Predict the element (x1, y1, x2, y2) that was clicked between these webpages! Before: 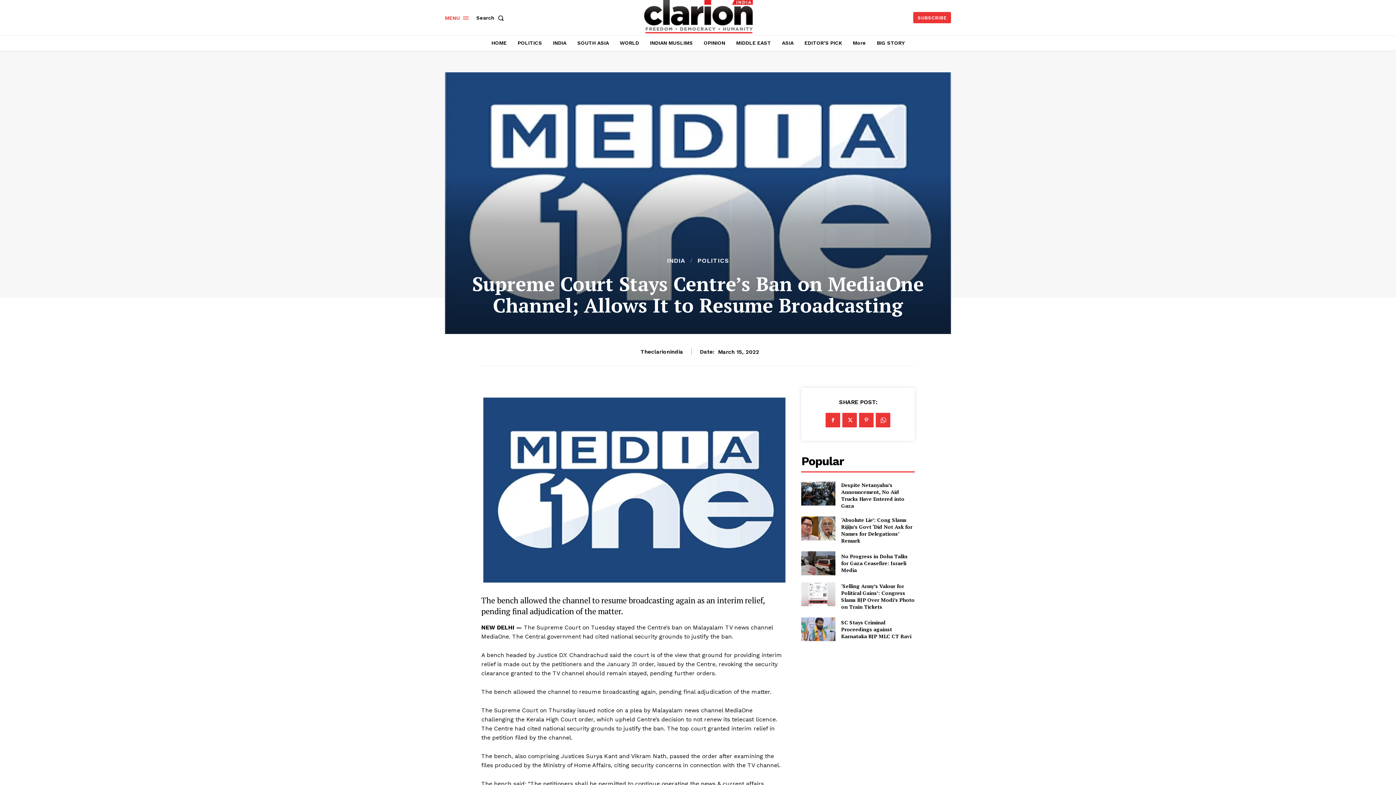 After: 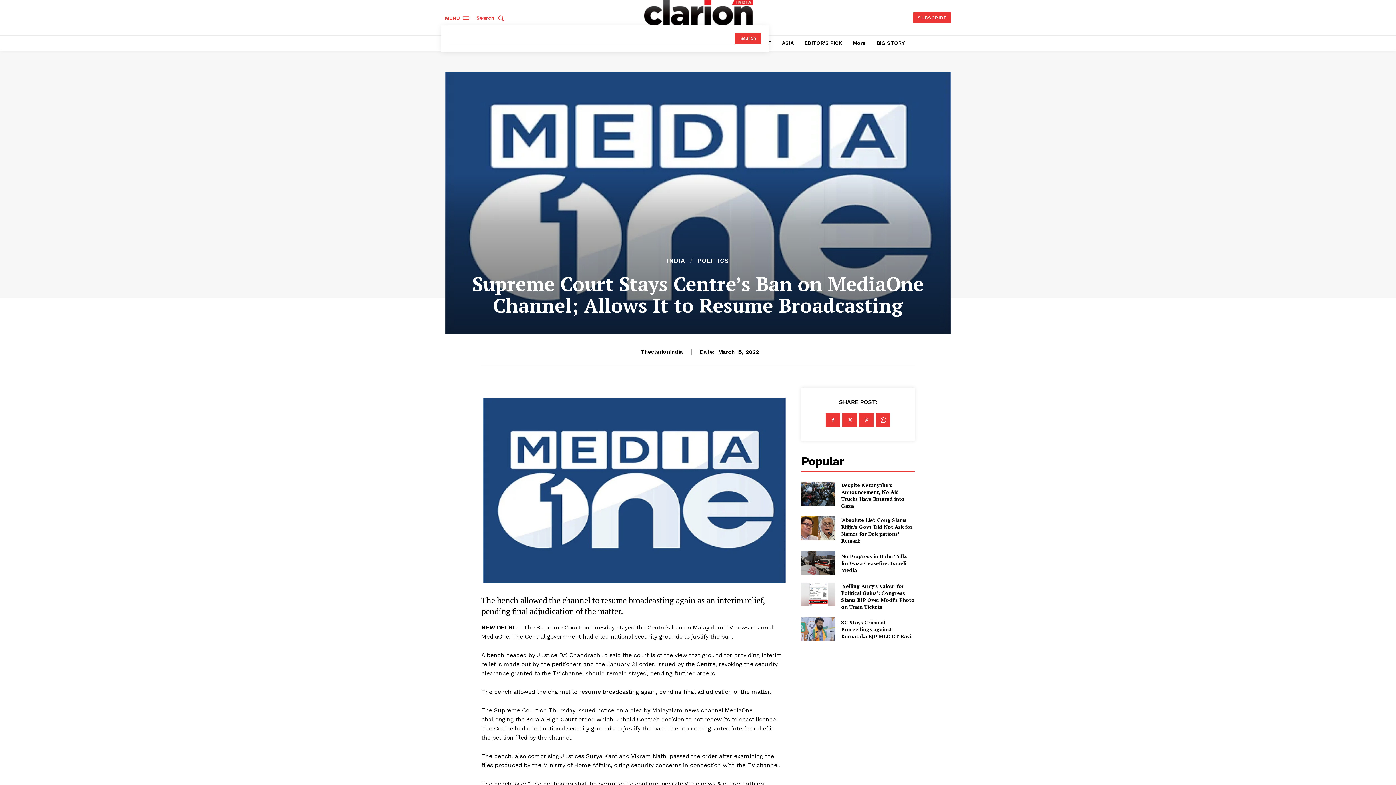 Action: label: Search bbox: (476, 10, 506, 25)